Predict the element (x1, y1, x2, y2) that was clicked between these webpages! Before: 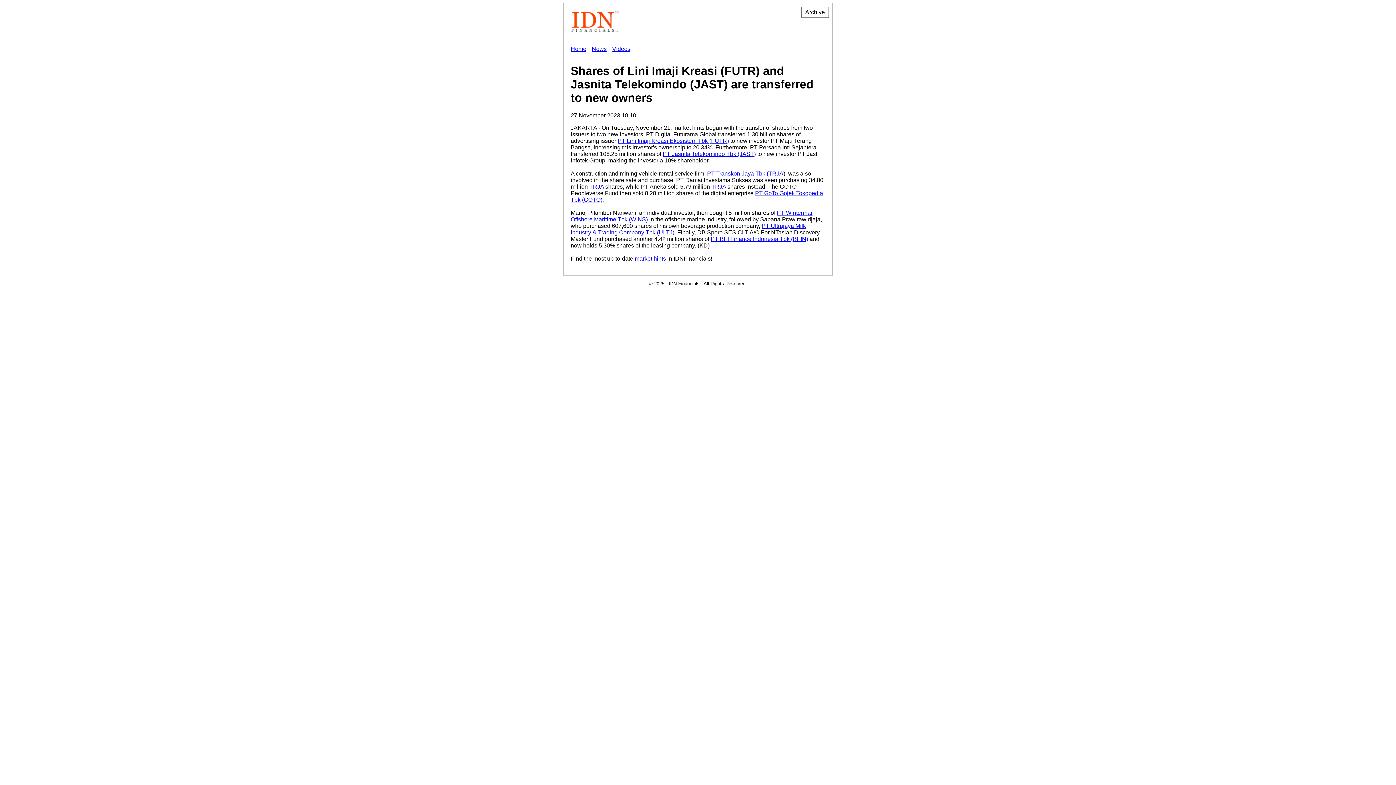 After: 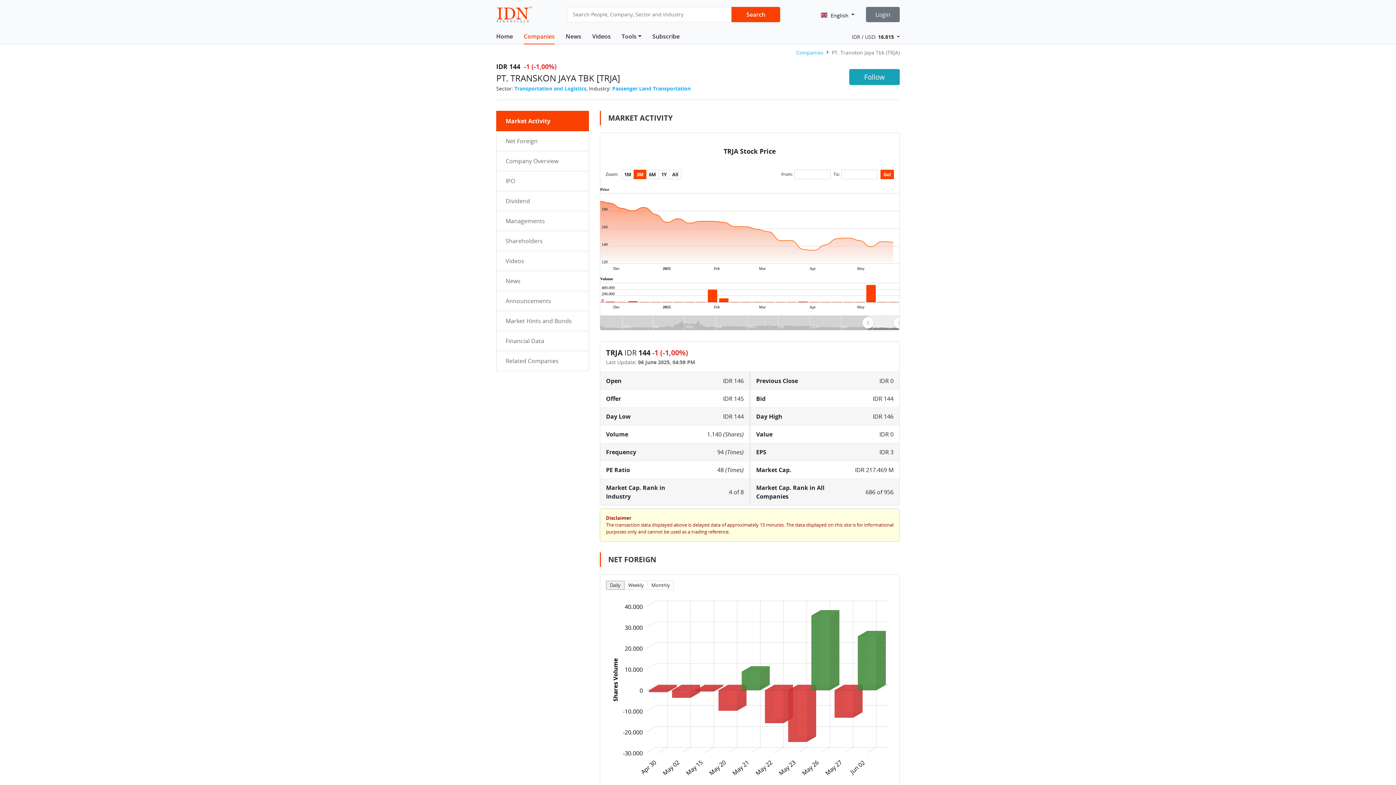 Action: label: TRJA  bbox: (711, 183, 727, 189)